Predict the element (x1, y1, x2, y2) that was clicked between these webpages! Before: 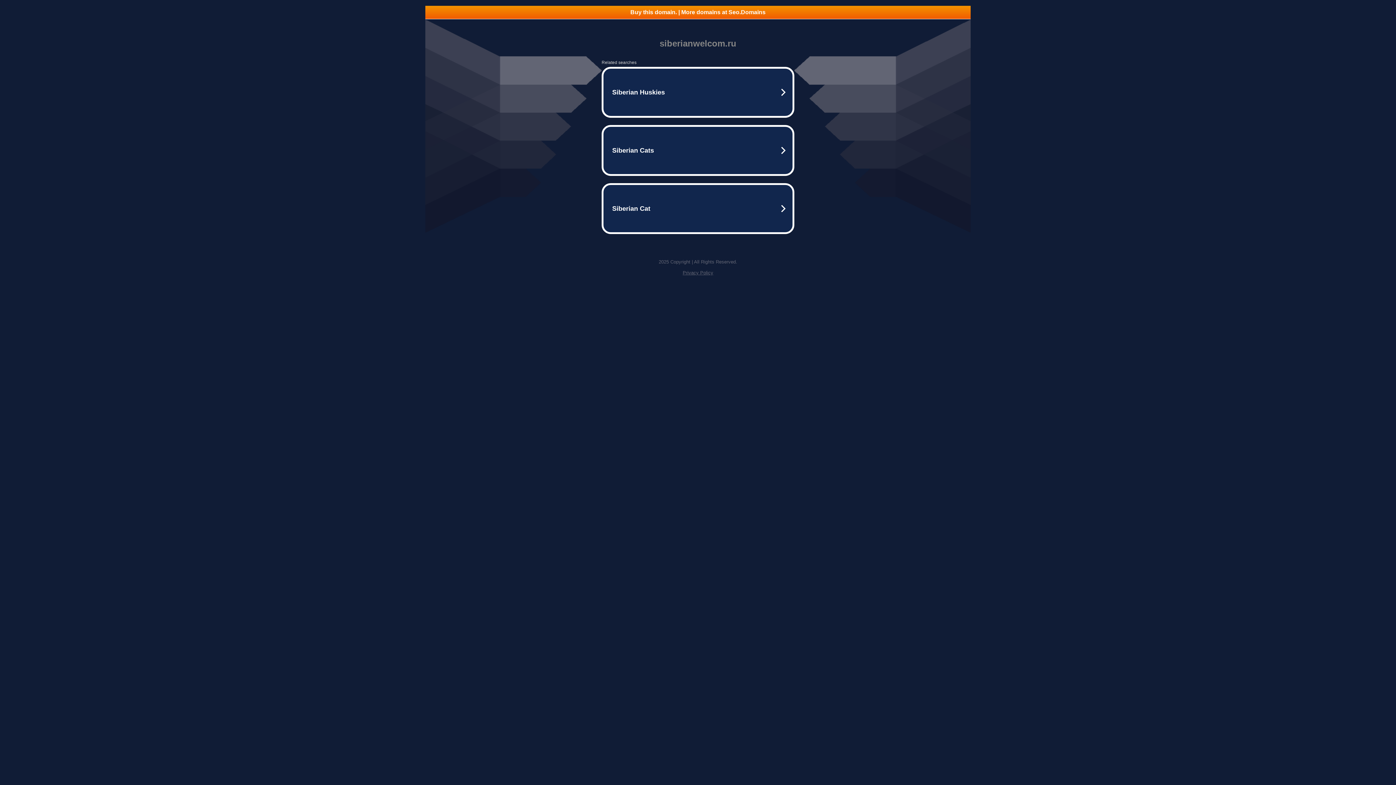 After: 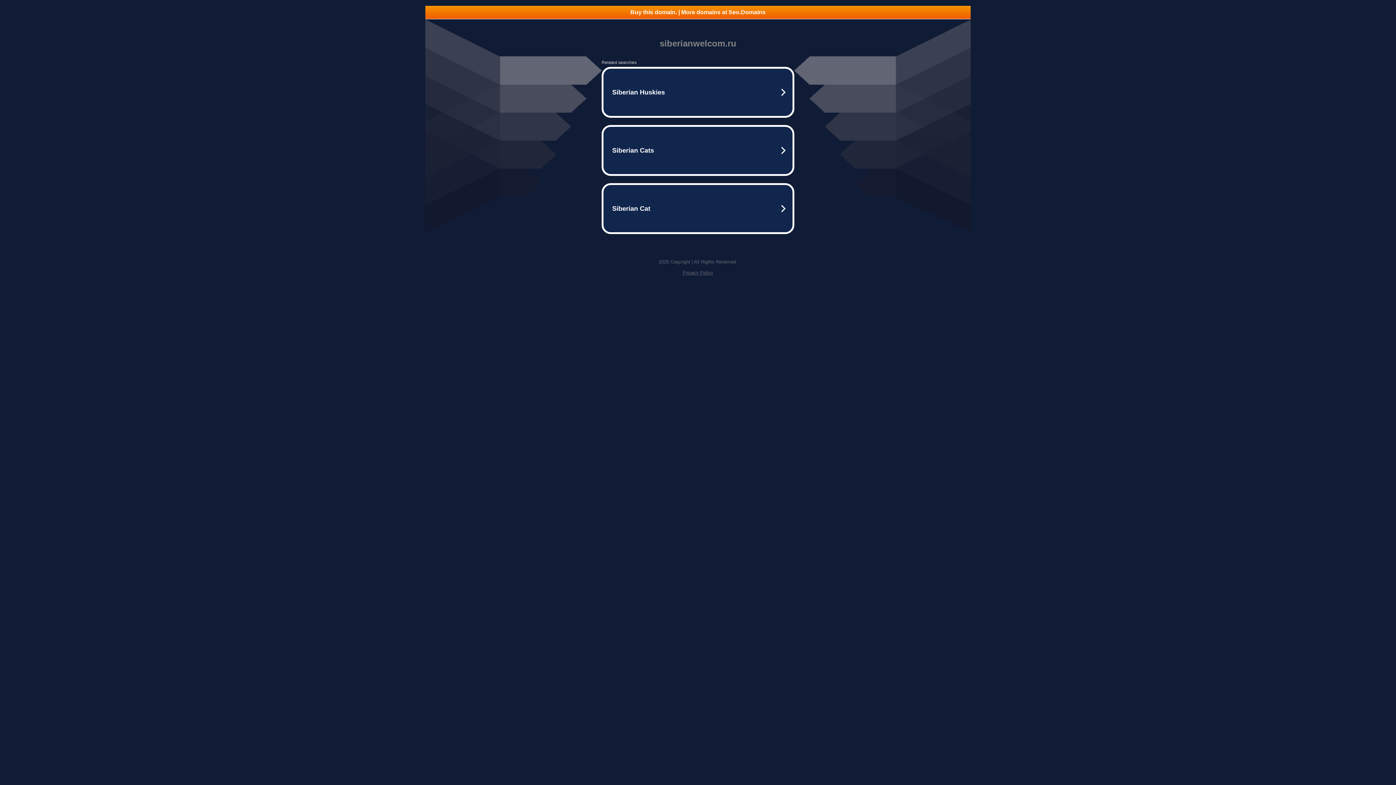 Action: label: Buy this domain. | More domains at Seo.Domains bbox: (425, 5, 970, 18)